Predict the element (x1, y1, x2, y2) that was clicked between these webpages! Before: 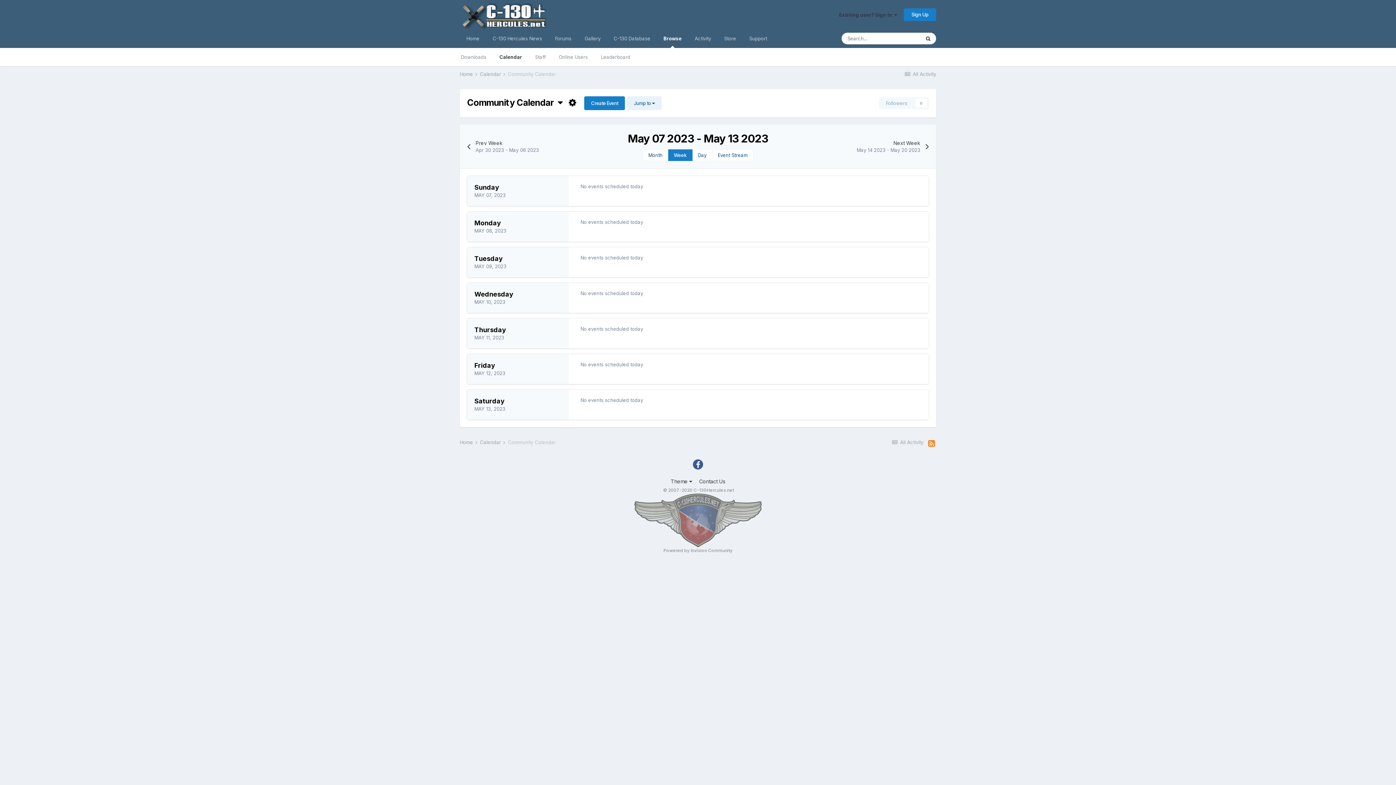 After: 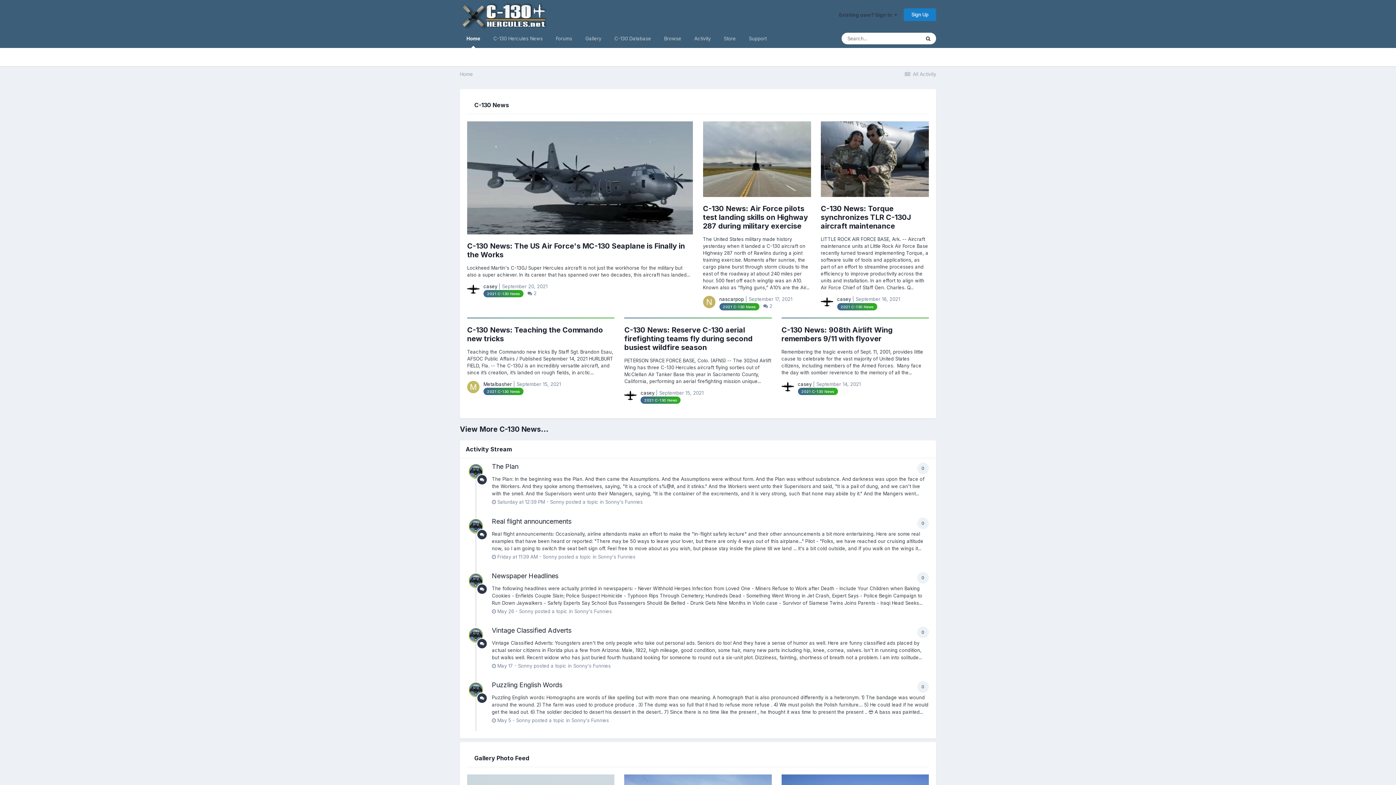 Action: bbox: (460, 0, 547, 29)